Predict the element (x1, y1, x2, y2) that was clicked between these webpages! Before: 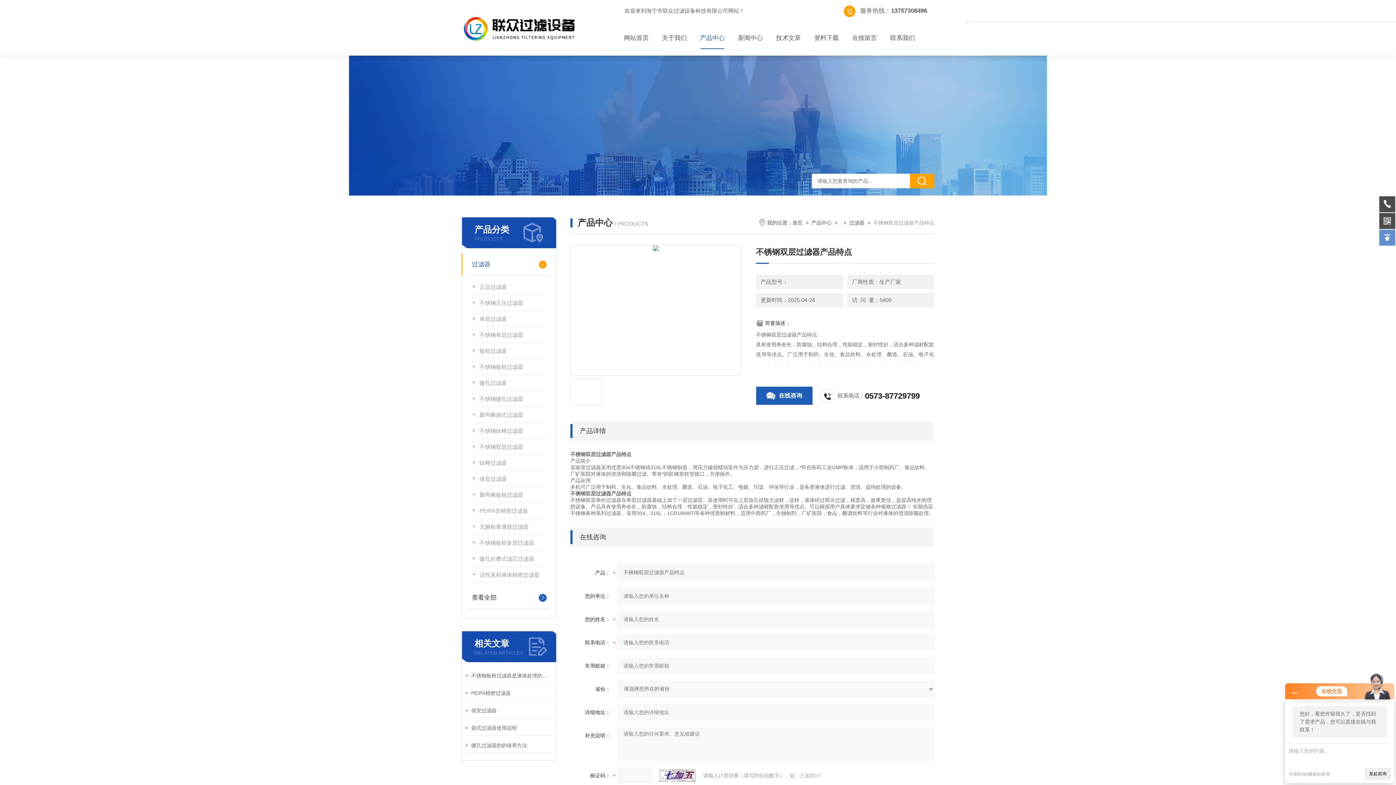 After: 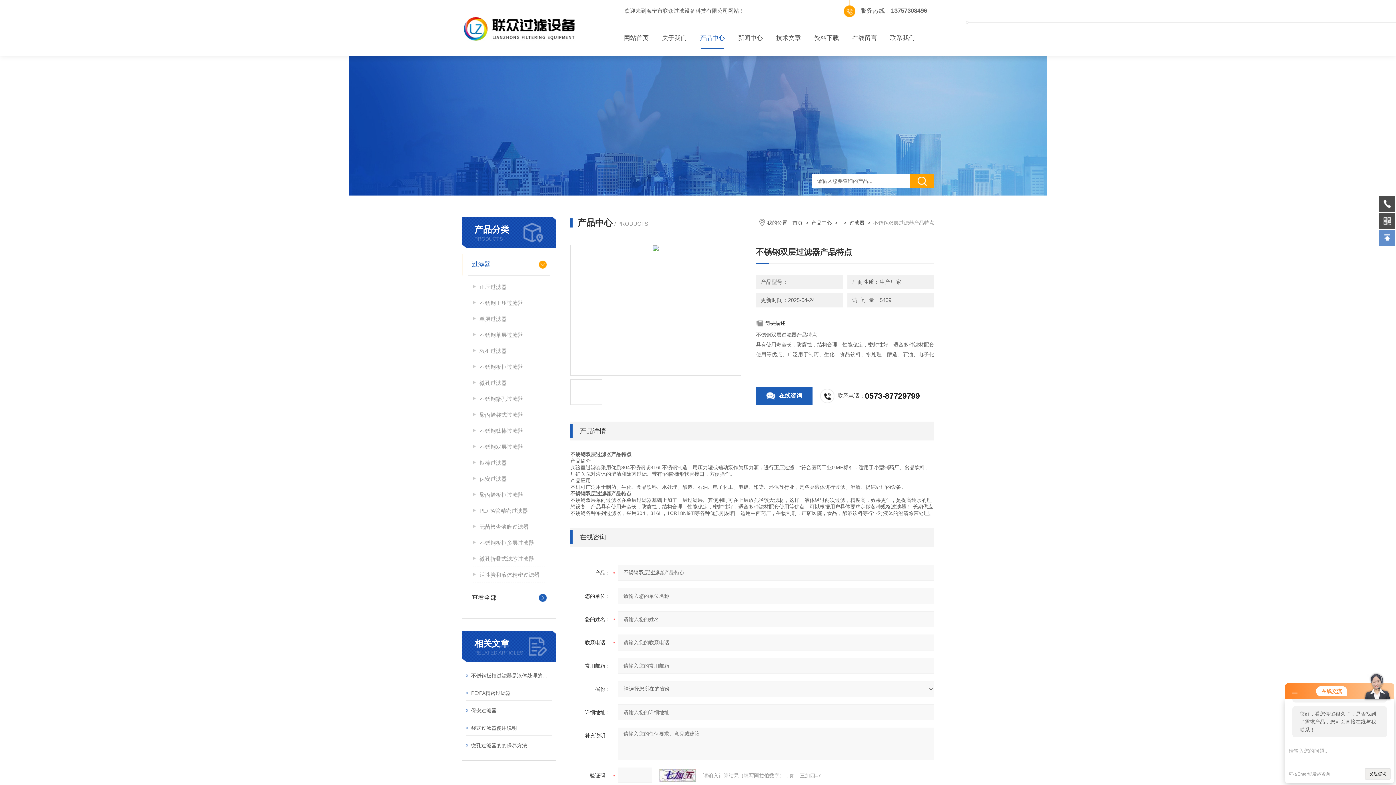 Action: bbox: (1379, 229, 1395, 245)